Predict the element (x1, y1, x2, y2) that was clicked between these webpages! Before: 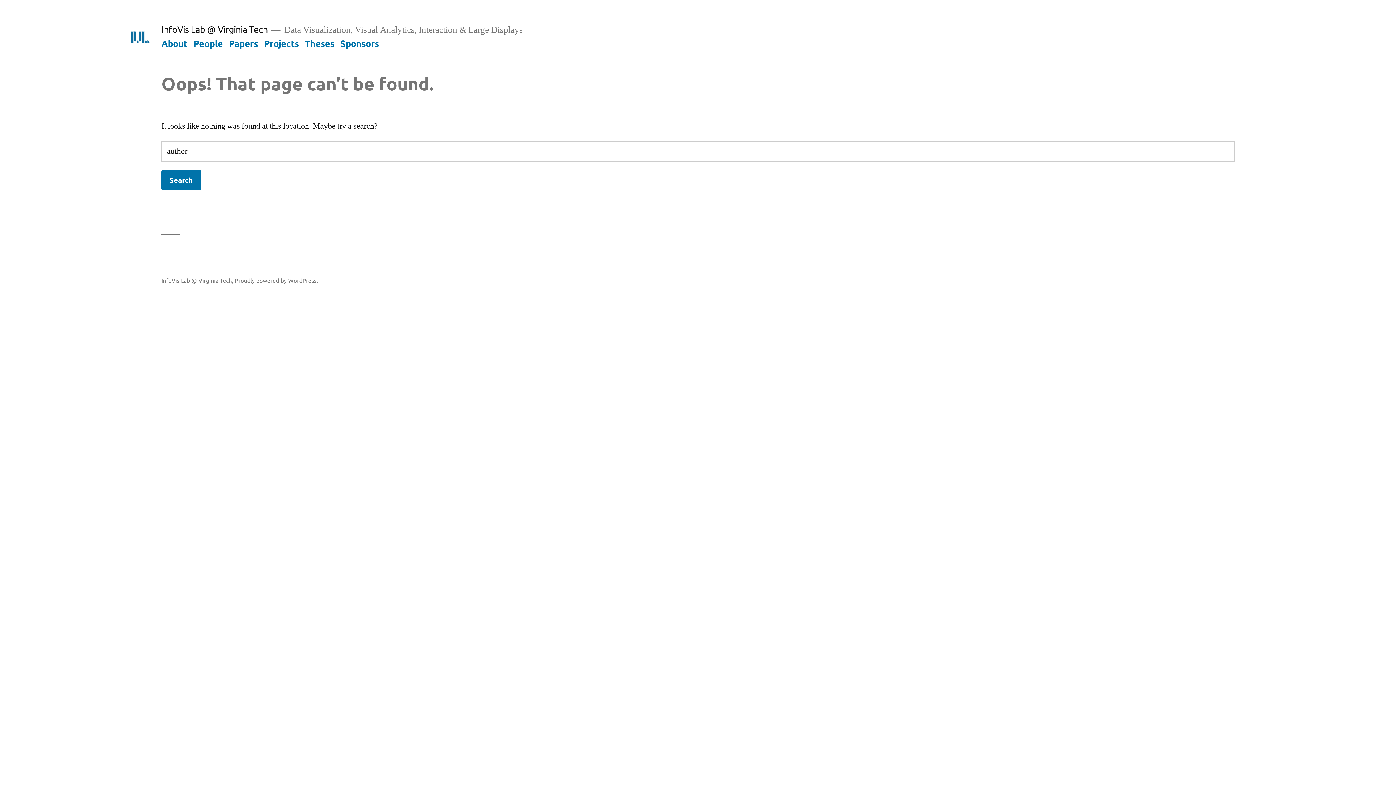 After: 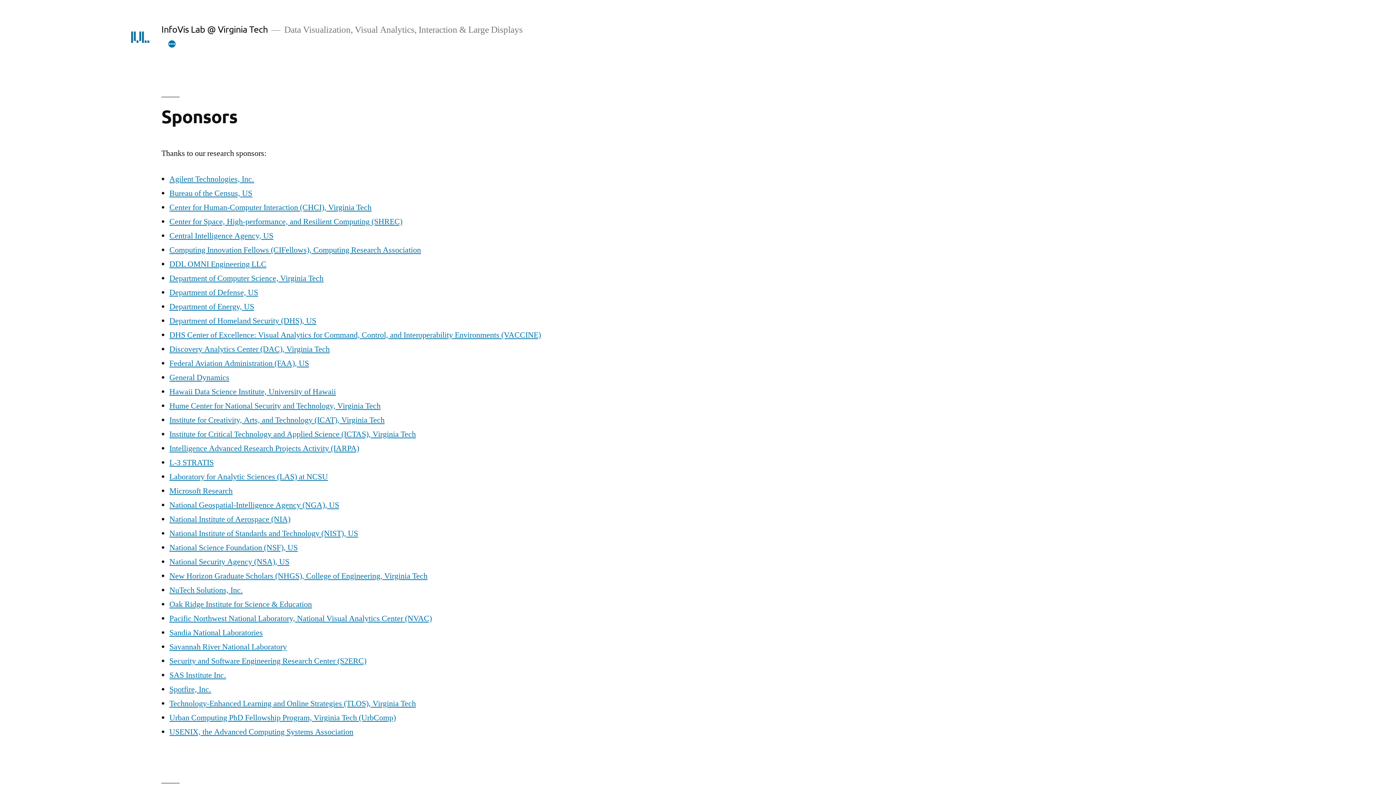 Action: label: Sponsors bbox: (340, 37, 379, 48)